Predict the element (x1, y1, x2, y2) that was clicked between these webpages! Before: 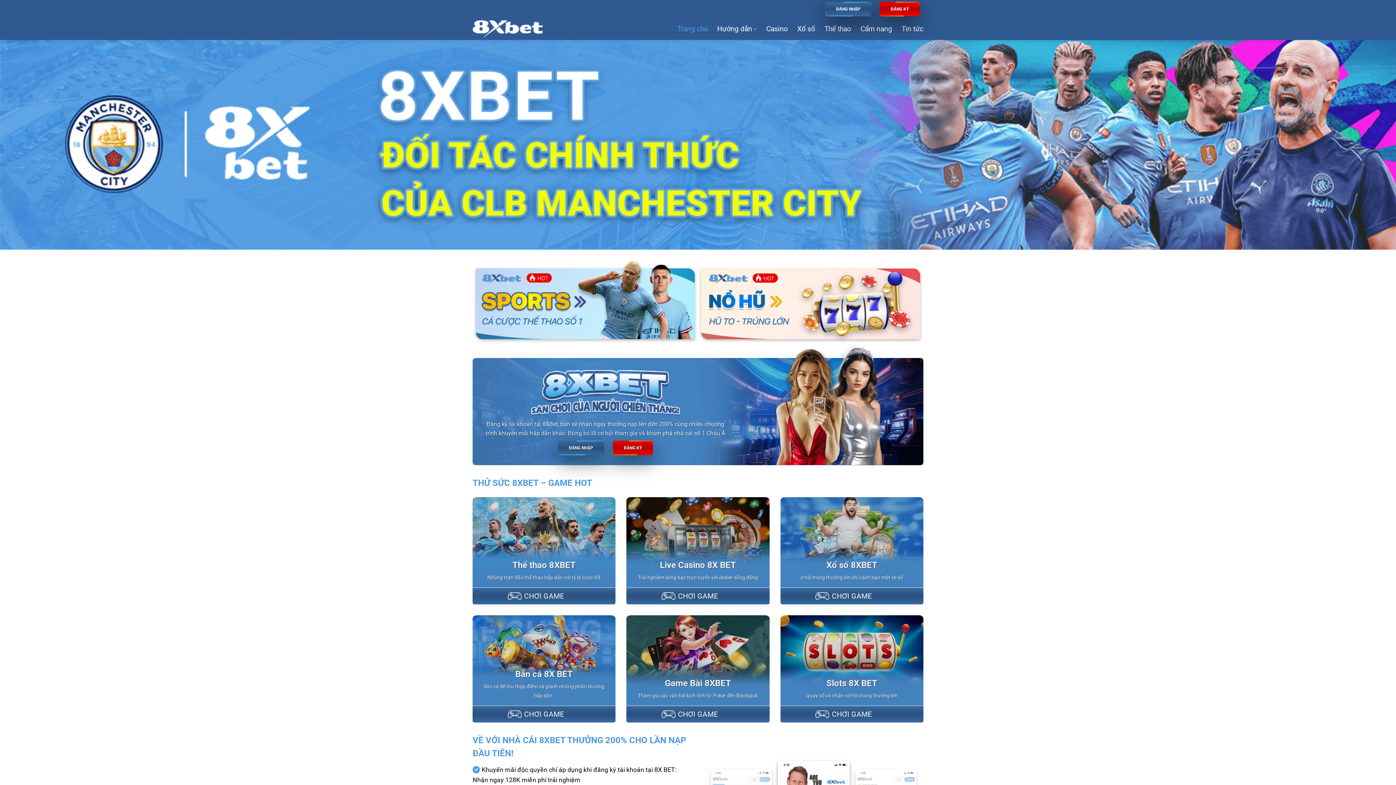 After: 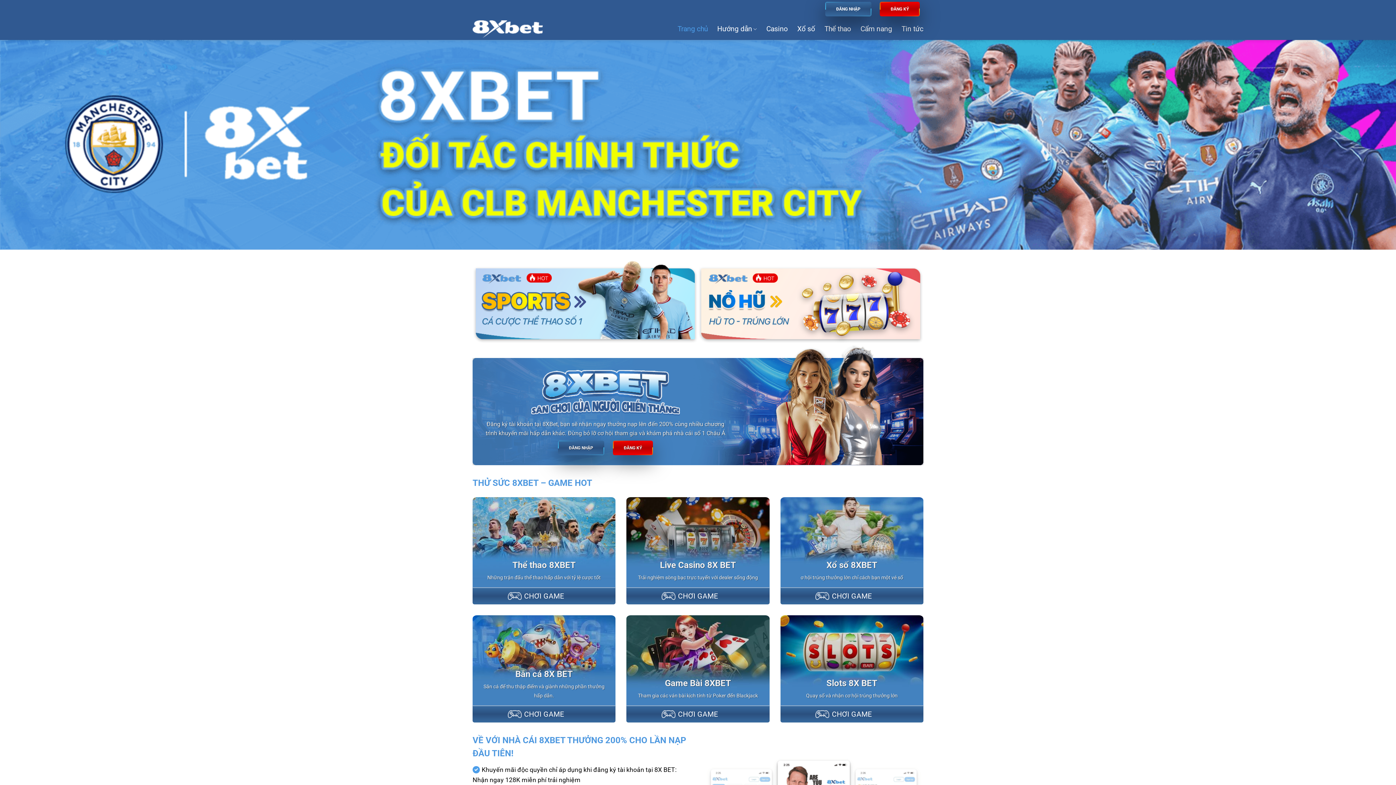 Action: label: Trang chủ bbox: (677, 18, 707, 40)